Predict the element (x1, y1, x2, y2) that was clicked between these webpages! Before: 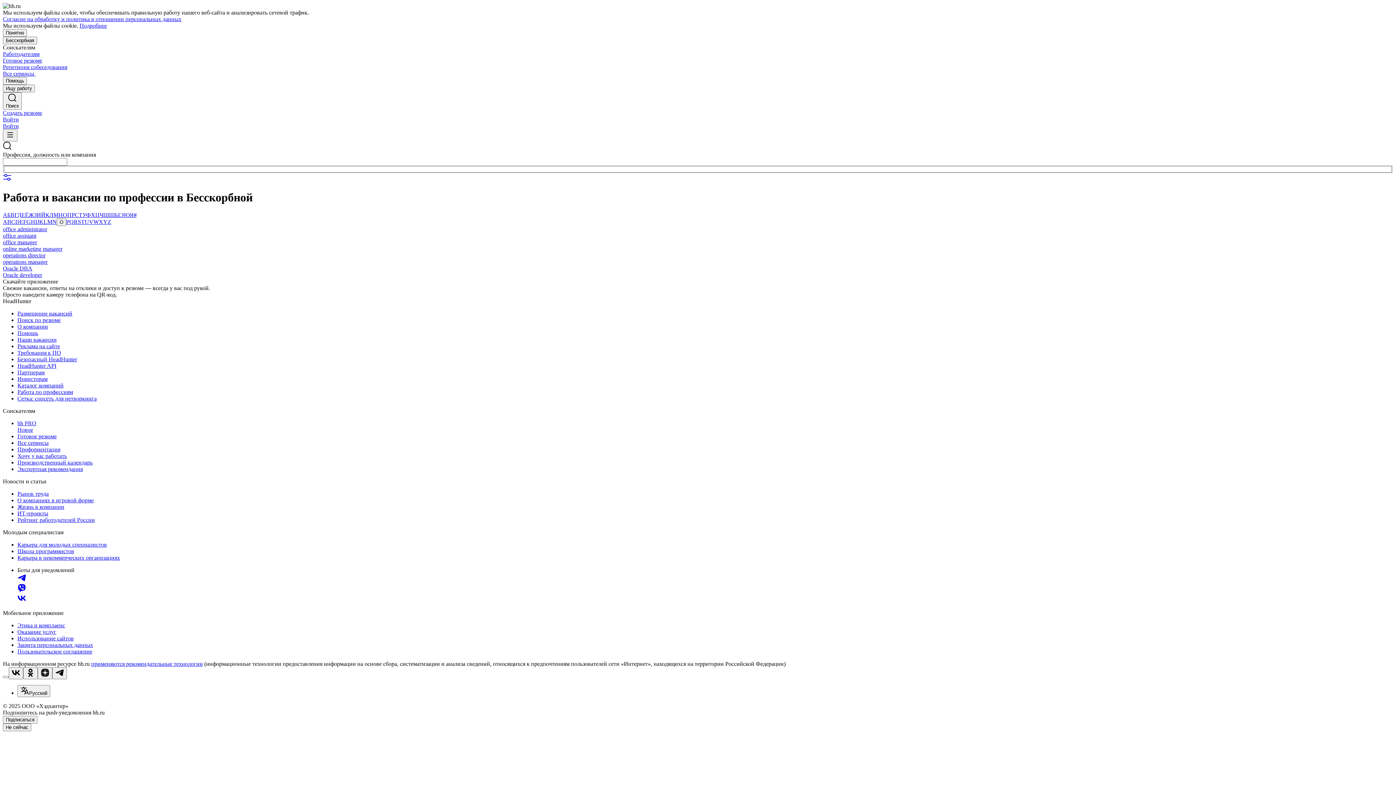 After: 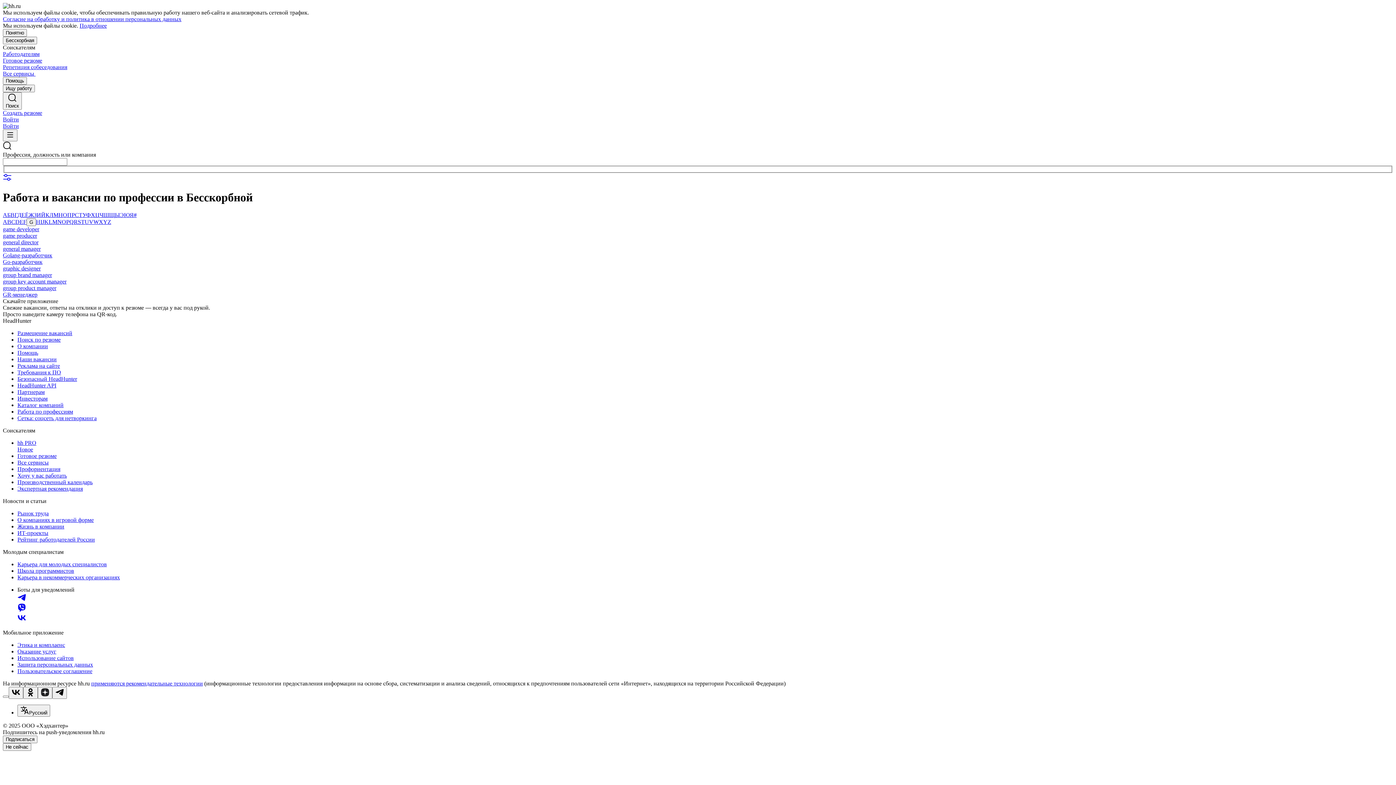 Action: bbox: (26, 219, 30, 225) label: G